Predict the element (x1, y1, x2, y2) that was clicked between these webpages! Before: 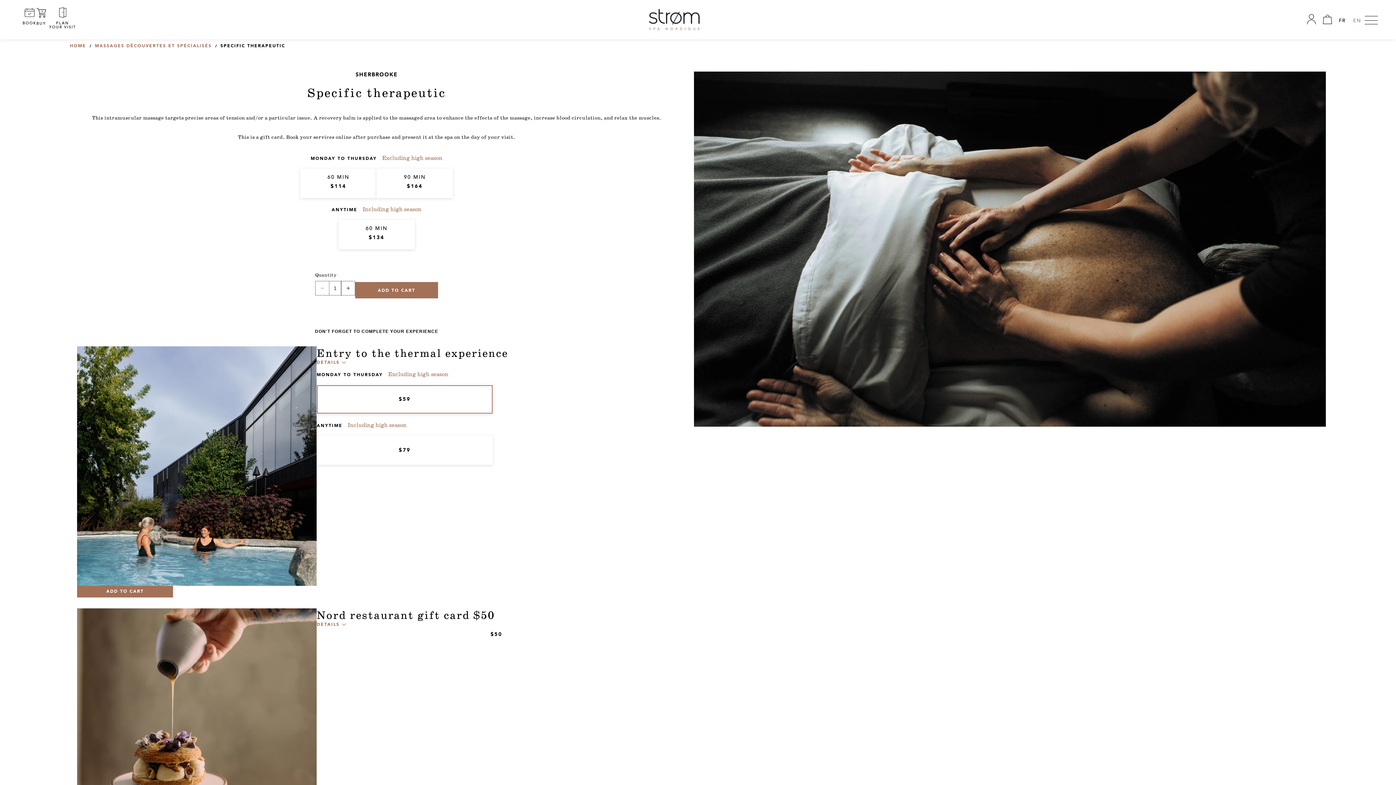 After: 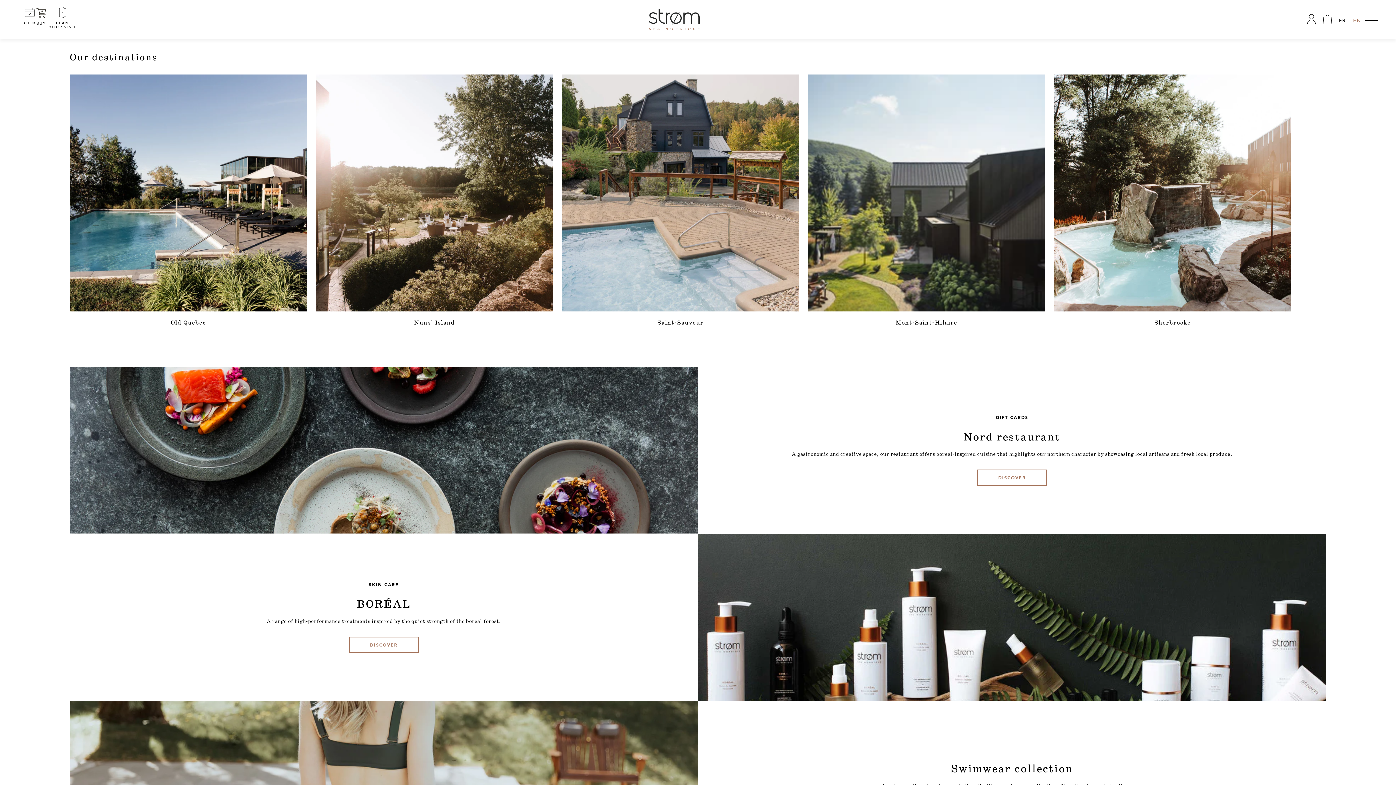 Action: label: HOME bbox: (69, 43, 86, 48)